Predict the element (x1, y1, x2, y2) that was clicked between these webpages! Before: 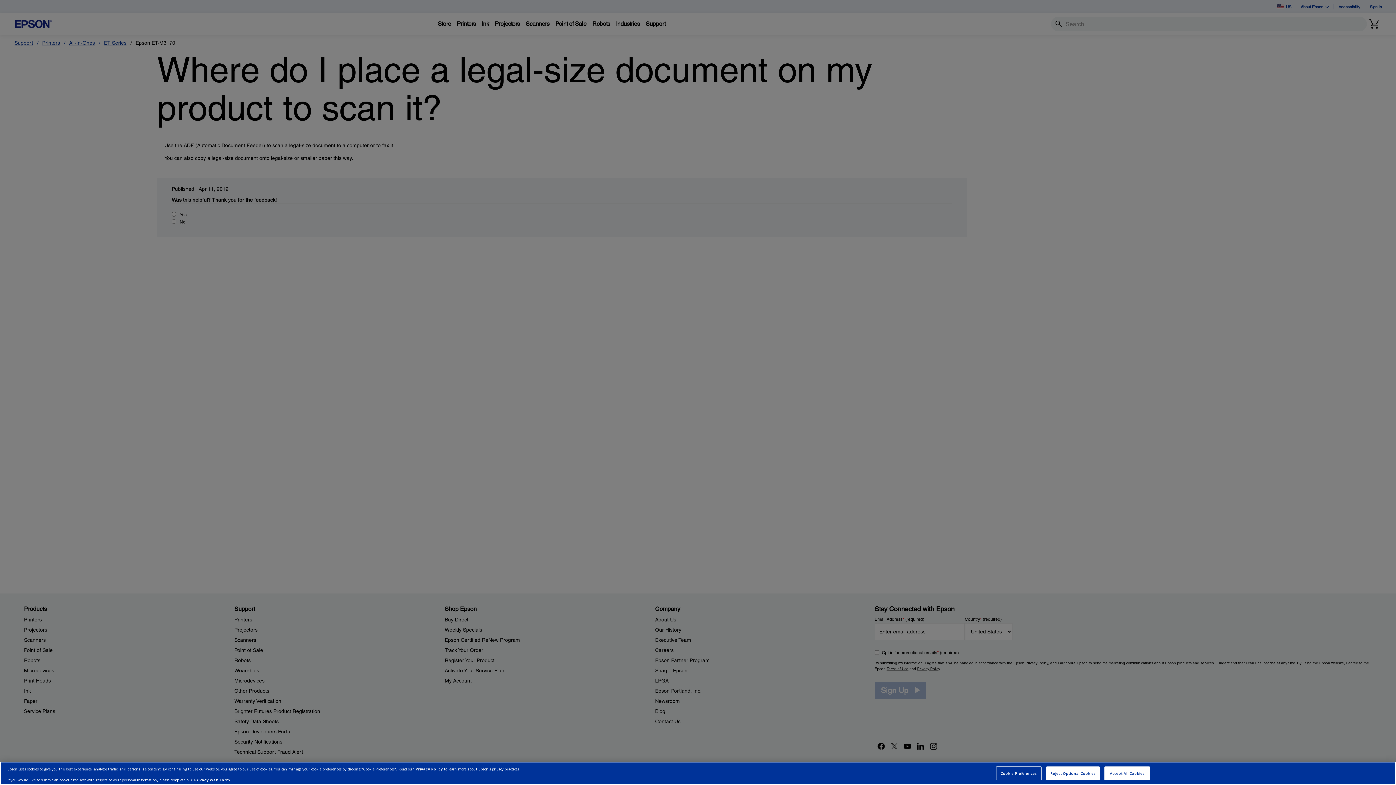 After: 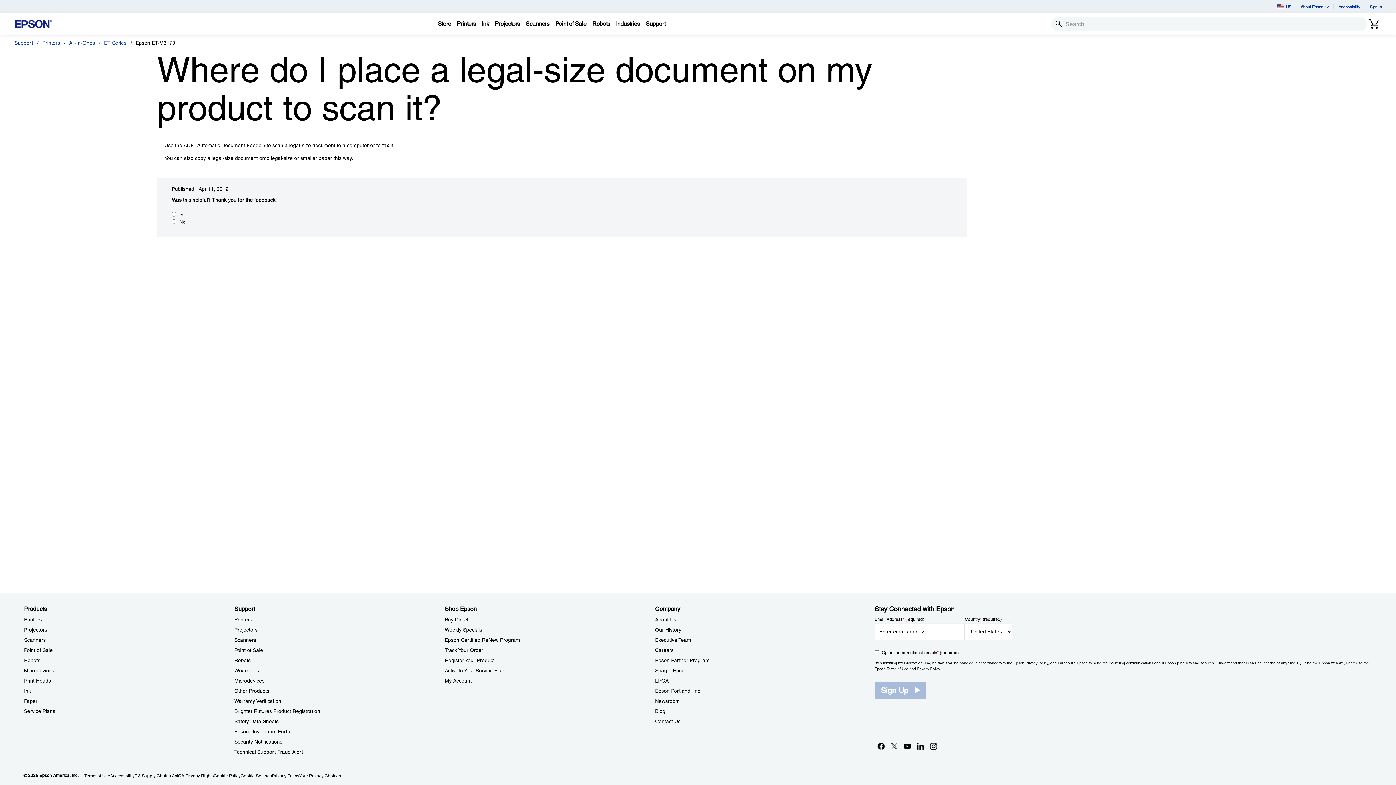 Action: bbox: (1104, 766, 1150, 780) label: Accept All Cookies